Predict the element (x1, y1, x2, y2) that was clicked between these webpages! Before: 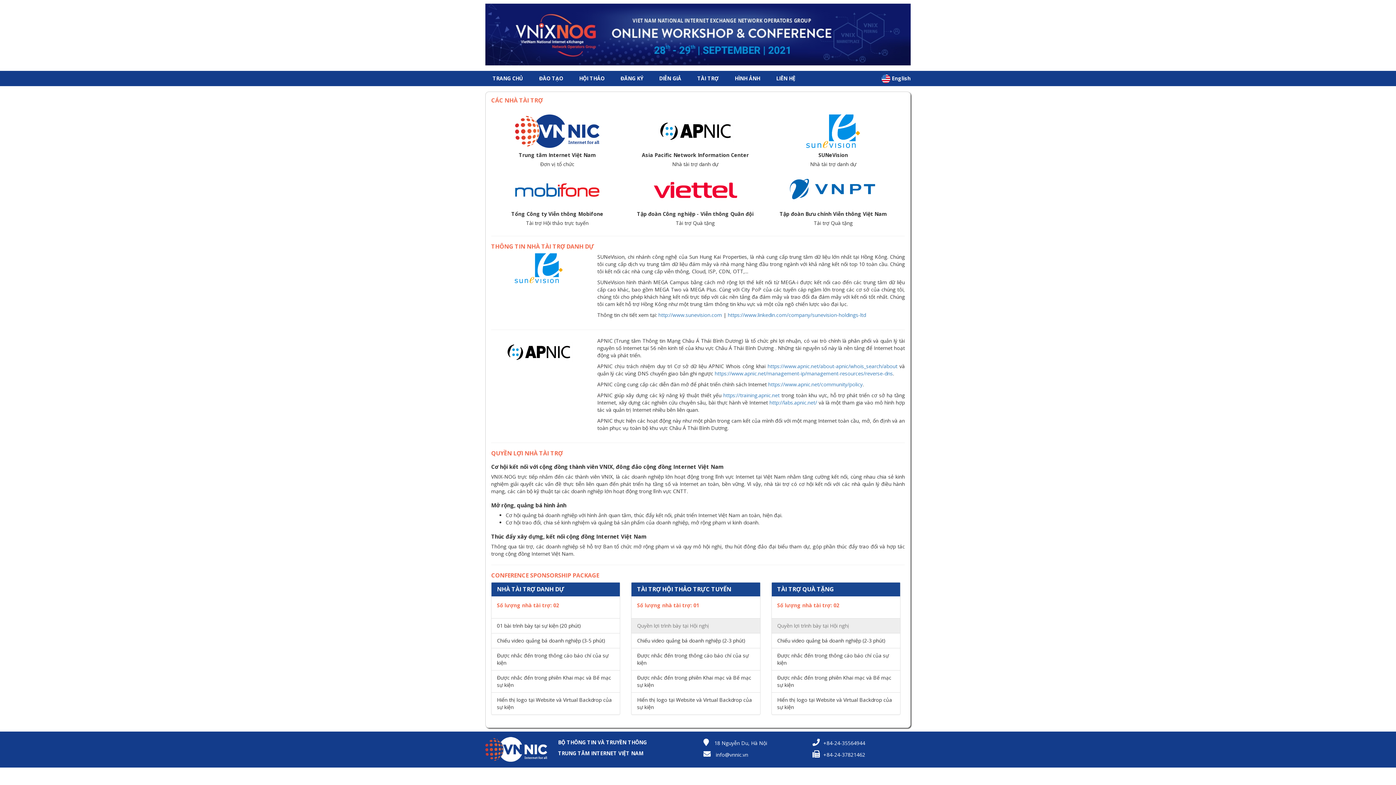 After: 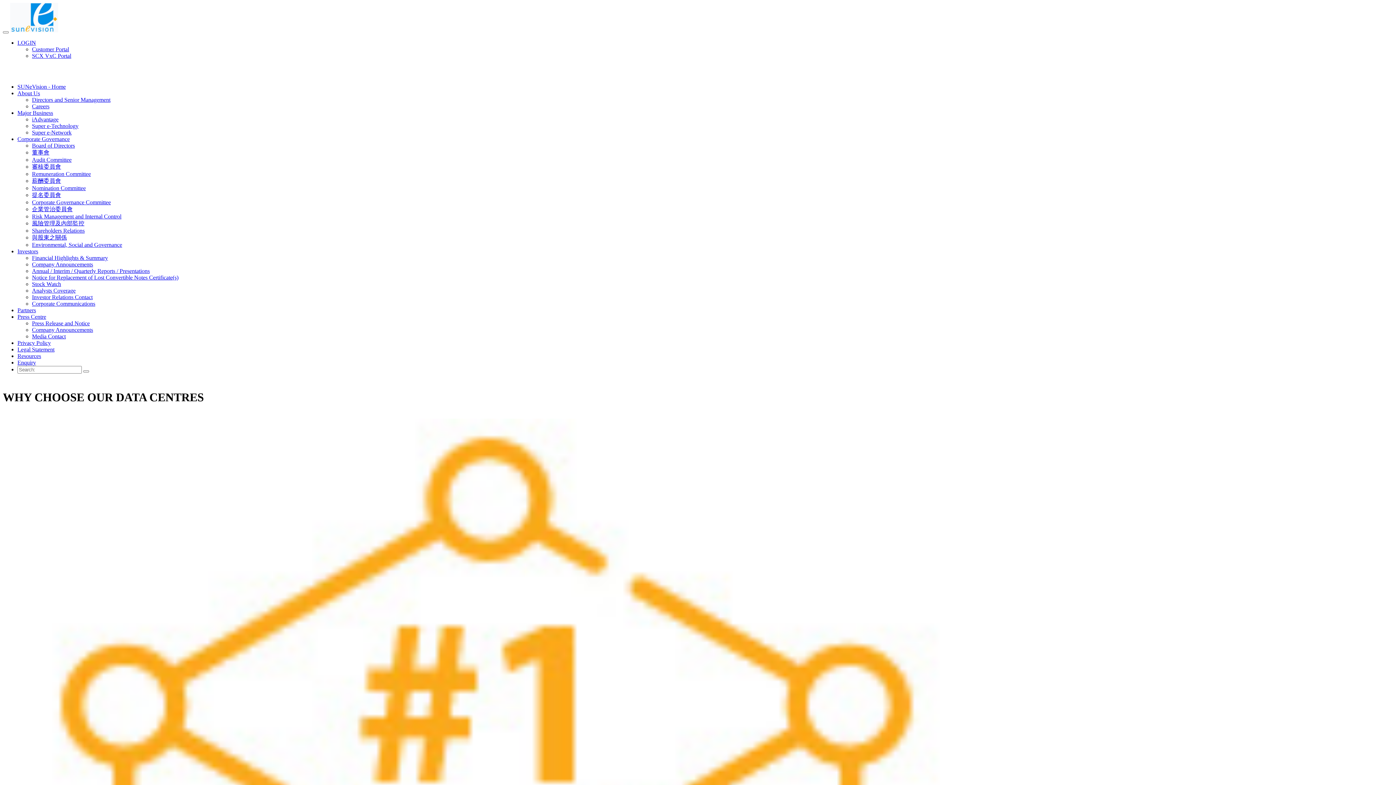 Action: bbox: (767, 114, 899, 148)